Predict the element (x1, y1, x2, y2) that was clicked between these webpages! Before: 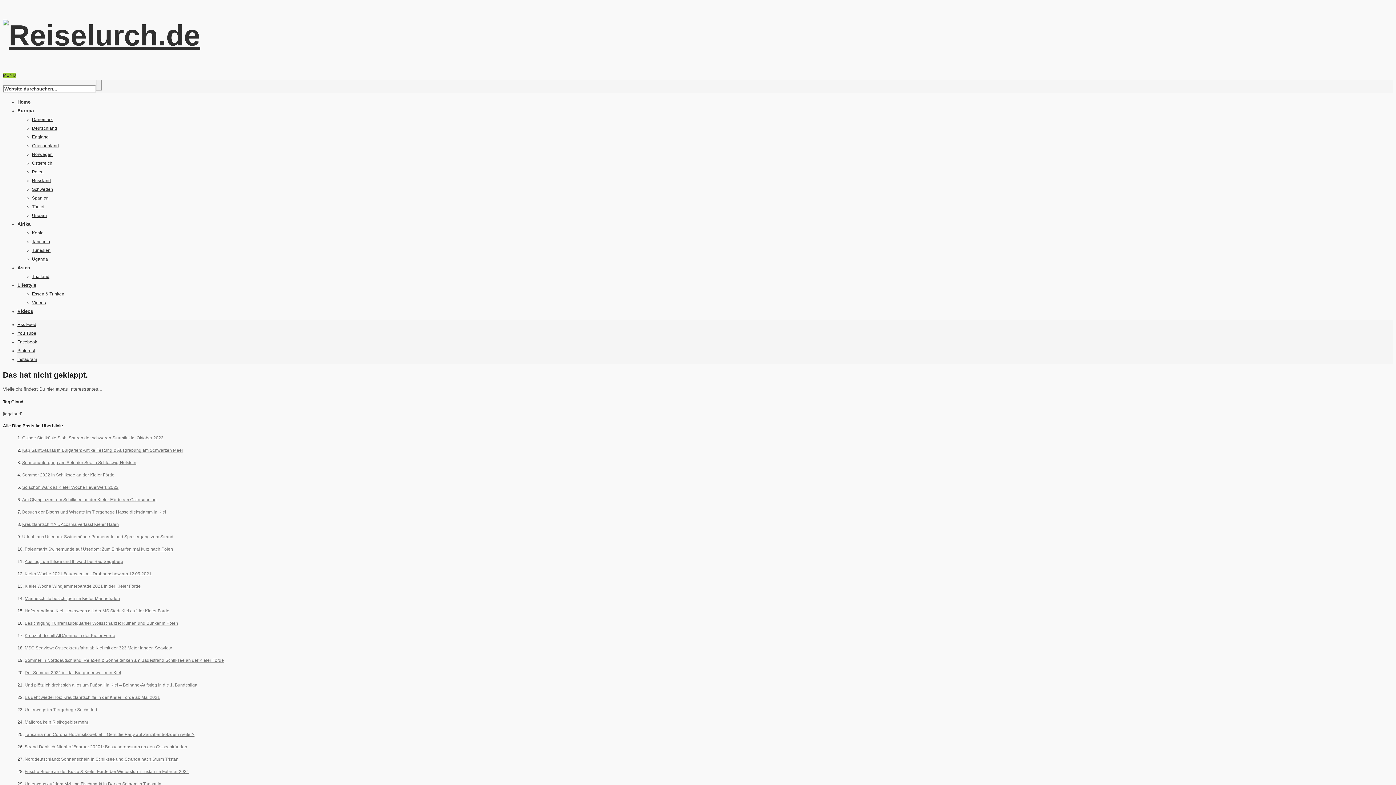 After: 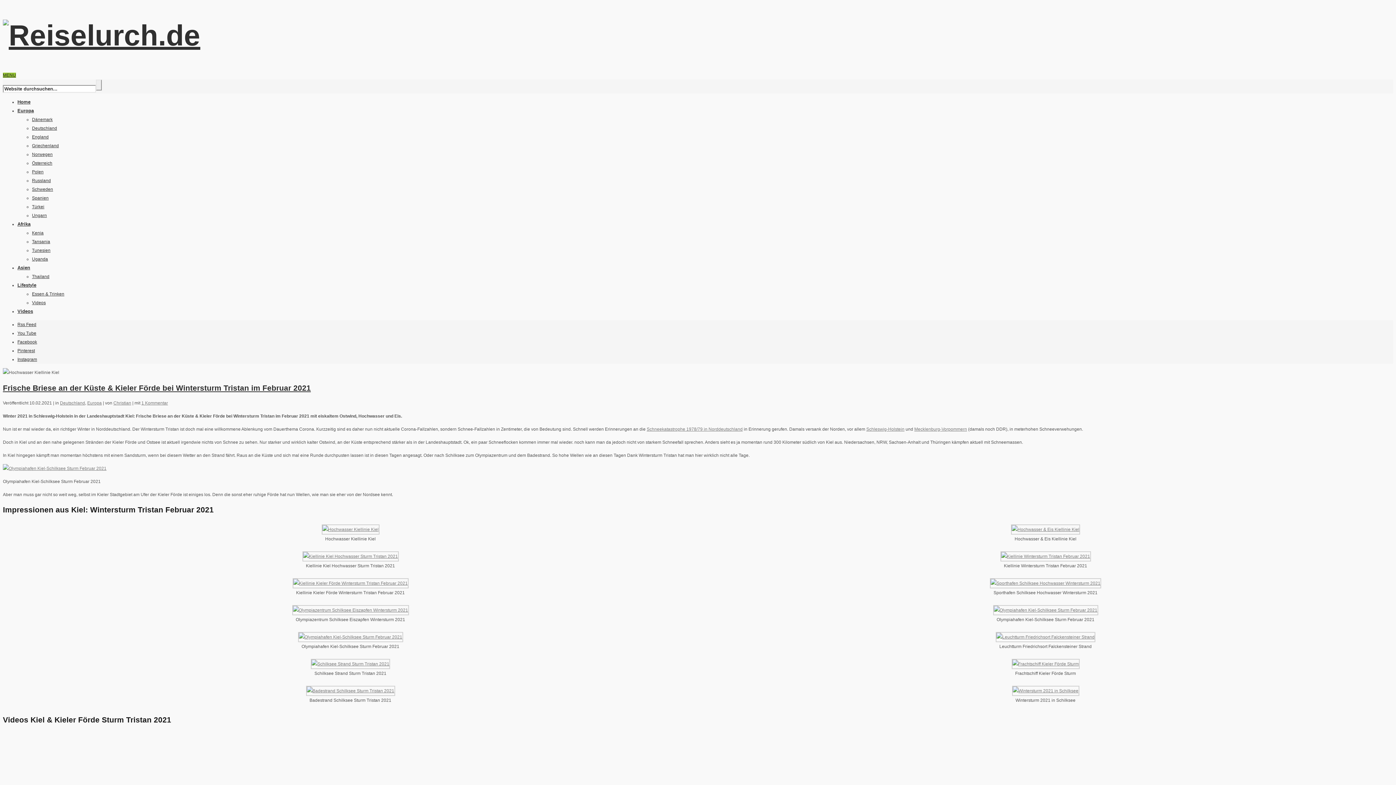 Action: bbox: (24, 769, 189, 774) label: Frische Briese an der Küste & Kieler Förde bei Wintersturm Tristan im Februar 2021